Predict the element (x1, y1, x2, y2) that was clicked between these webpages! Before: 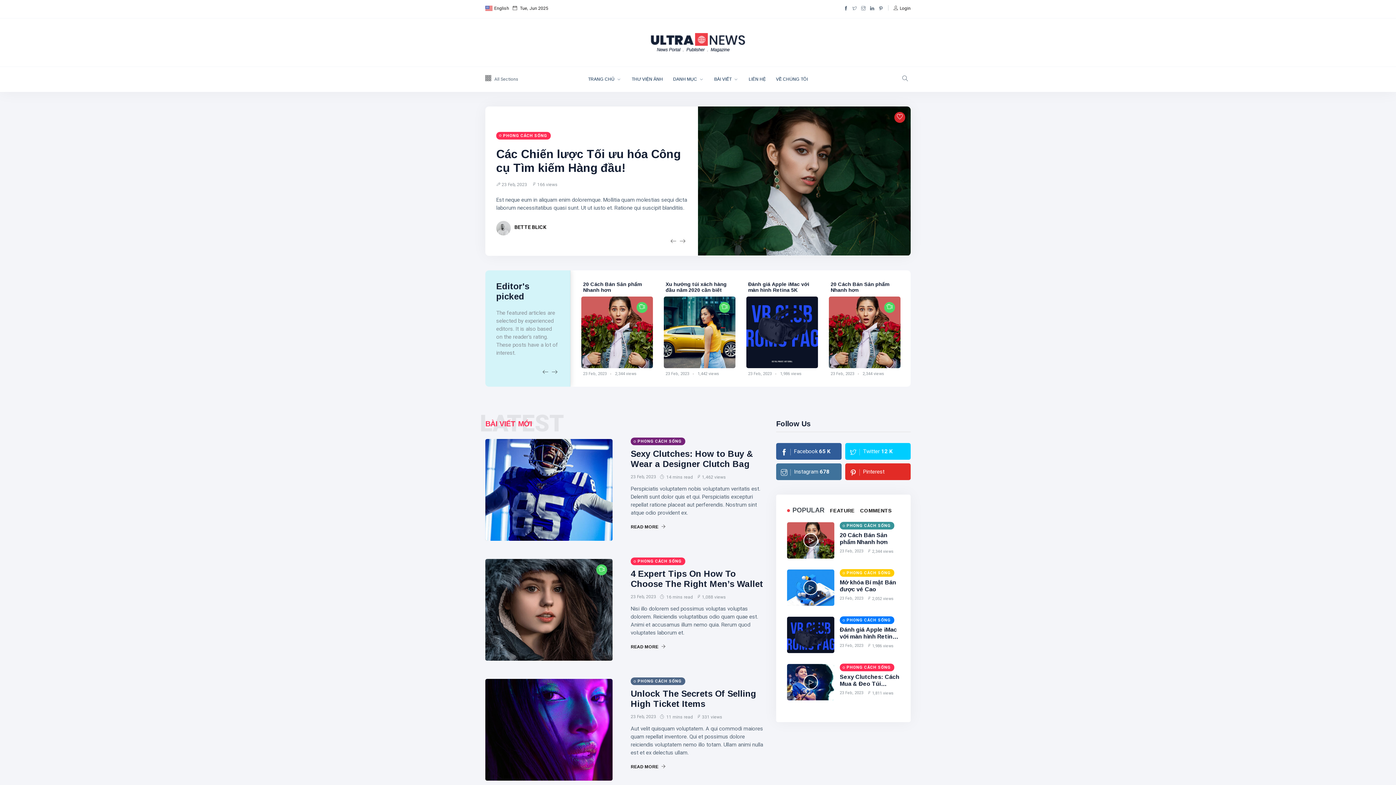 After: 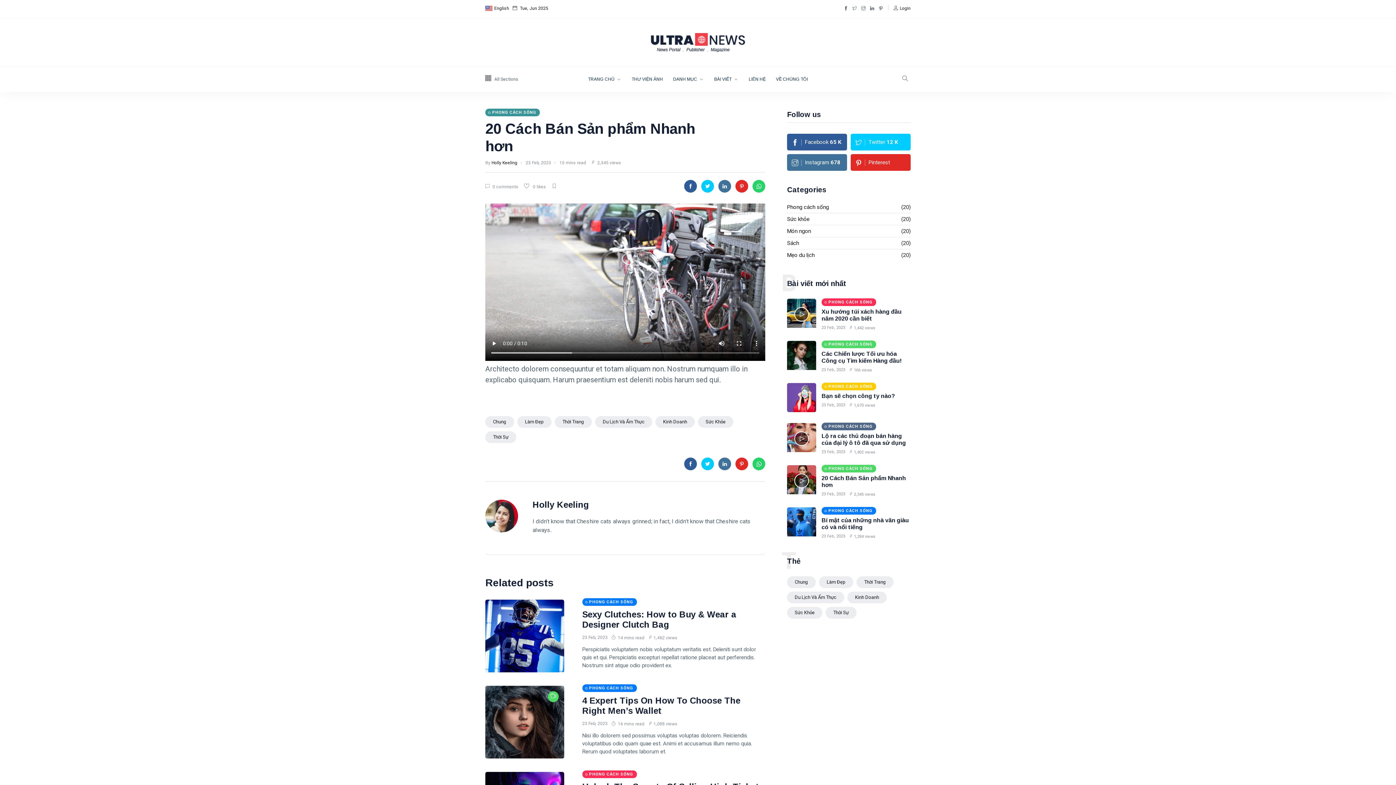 Action: bbox: (581, 296, 653, 368)